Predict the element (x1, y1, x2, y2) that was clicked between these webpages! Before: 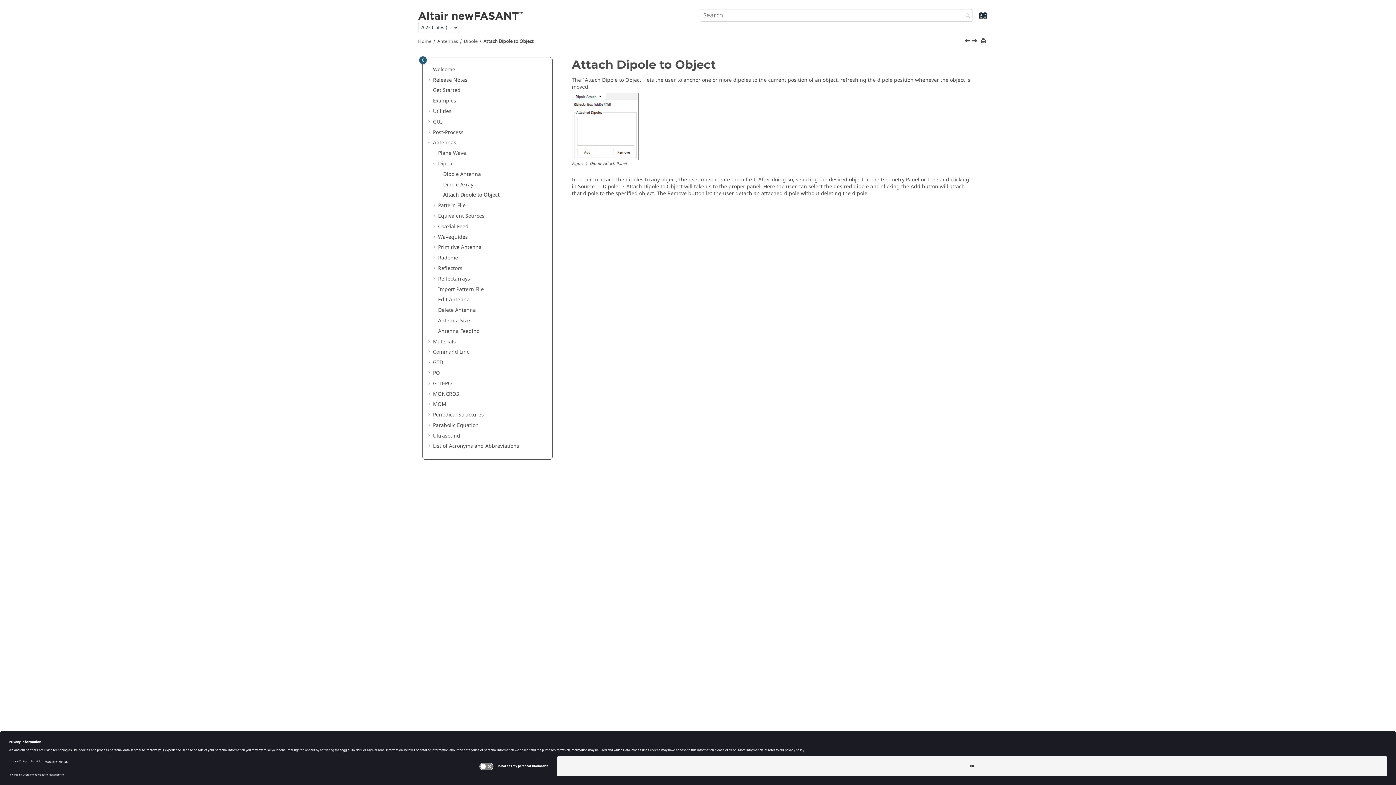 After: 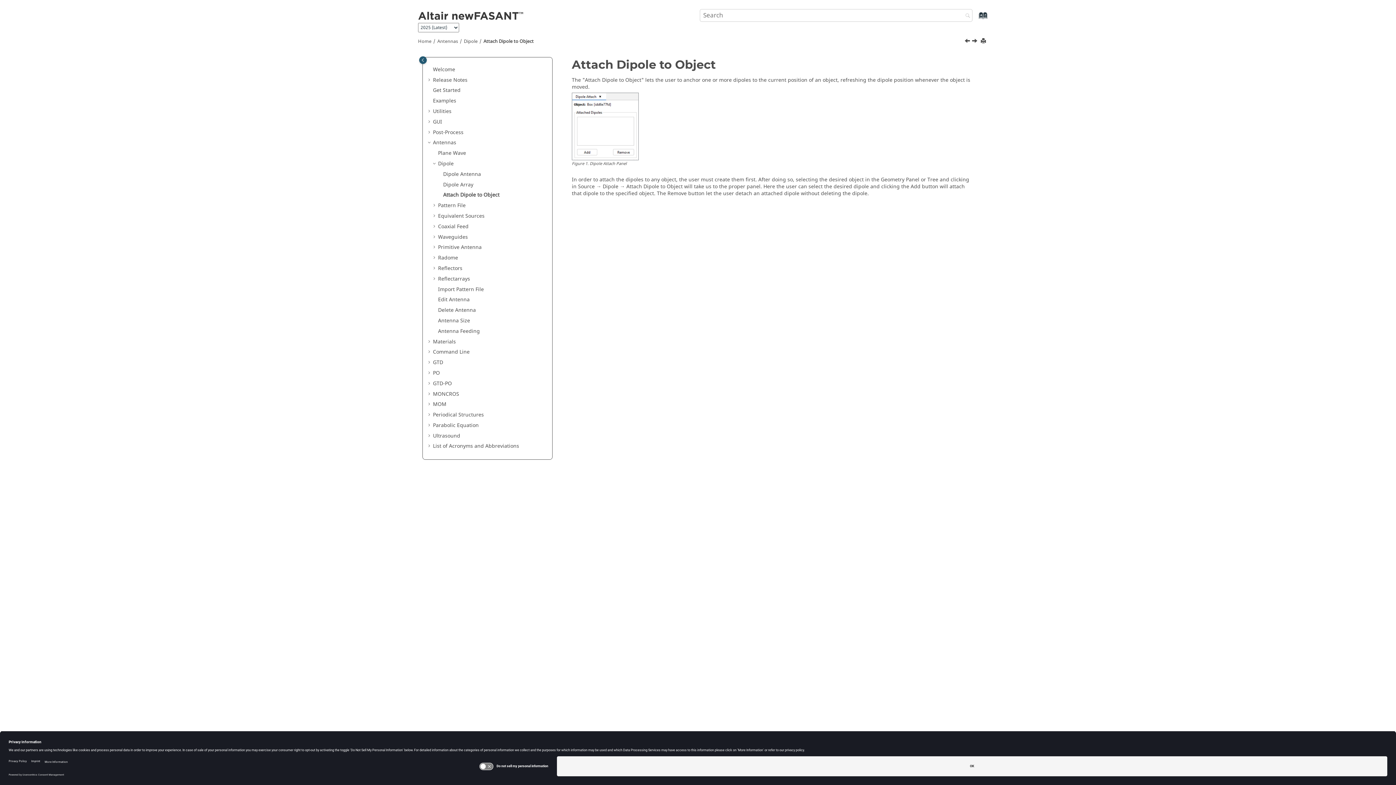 Action: bbox: (427, 87, 433, 93)